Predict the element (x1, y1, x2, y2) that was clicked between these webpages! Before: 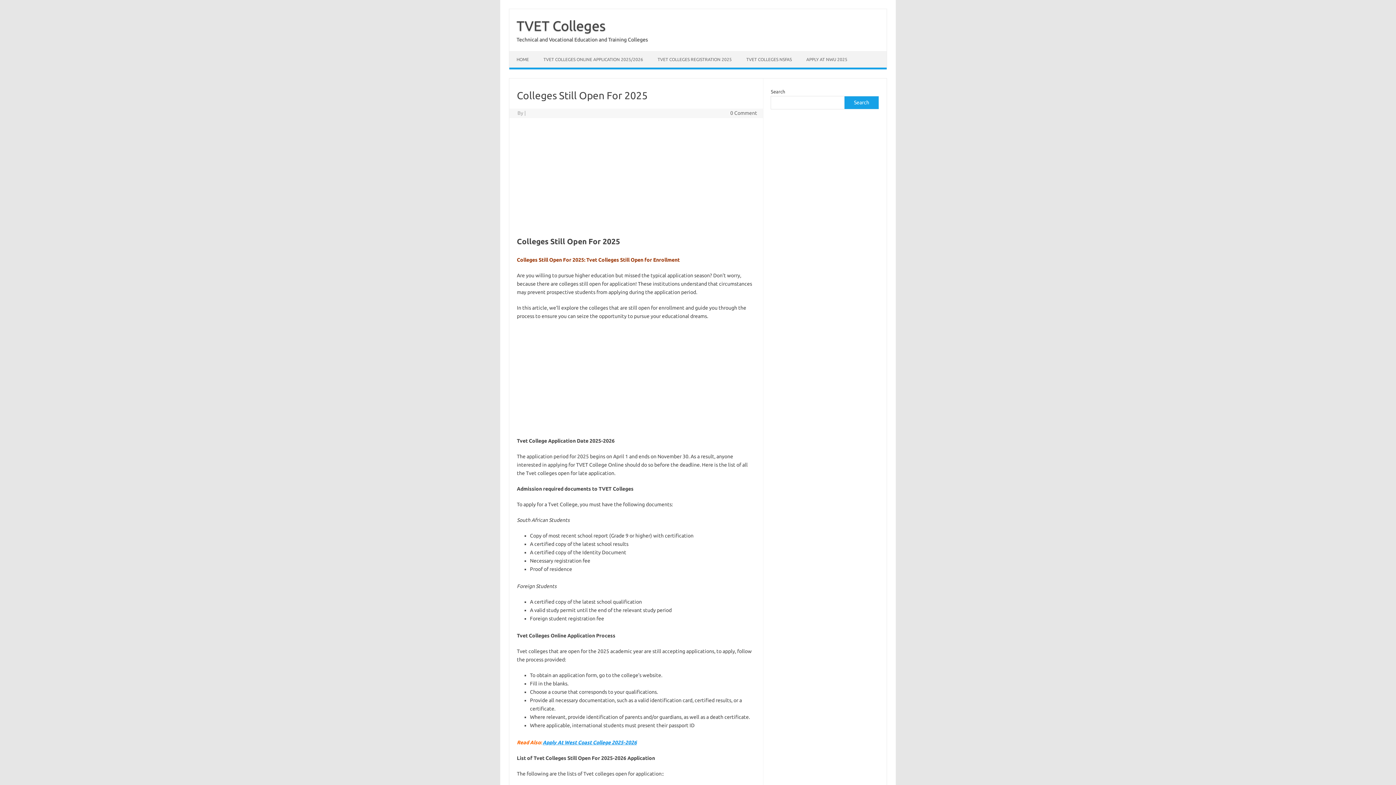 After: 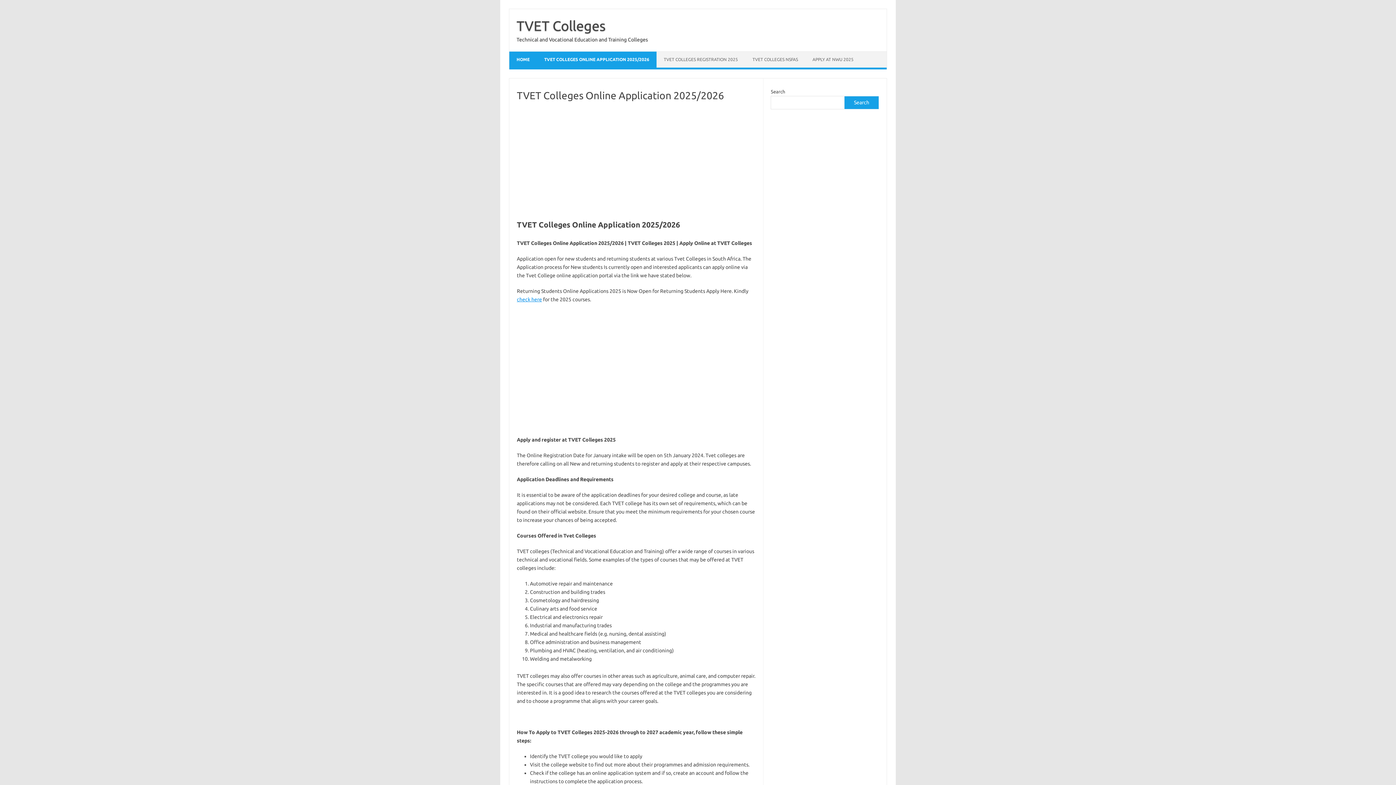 Action: bbox: (536, 51, 650, 67) label: TVET COLLEGES ONLINE APPLICATION 2025/2026